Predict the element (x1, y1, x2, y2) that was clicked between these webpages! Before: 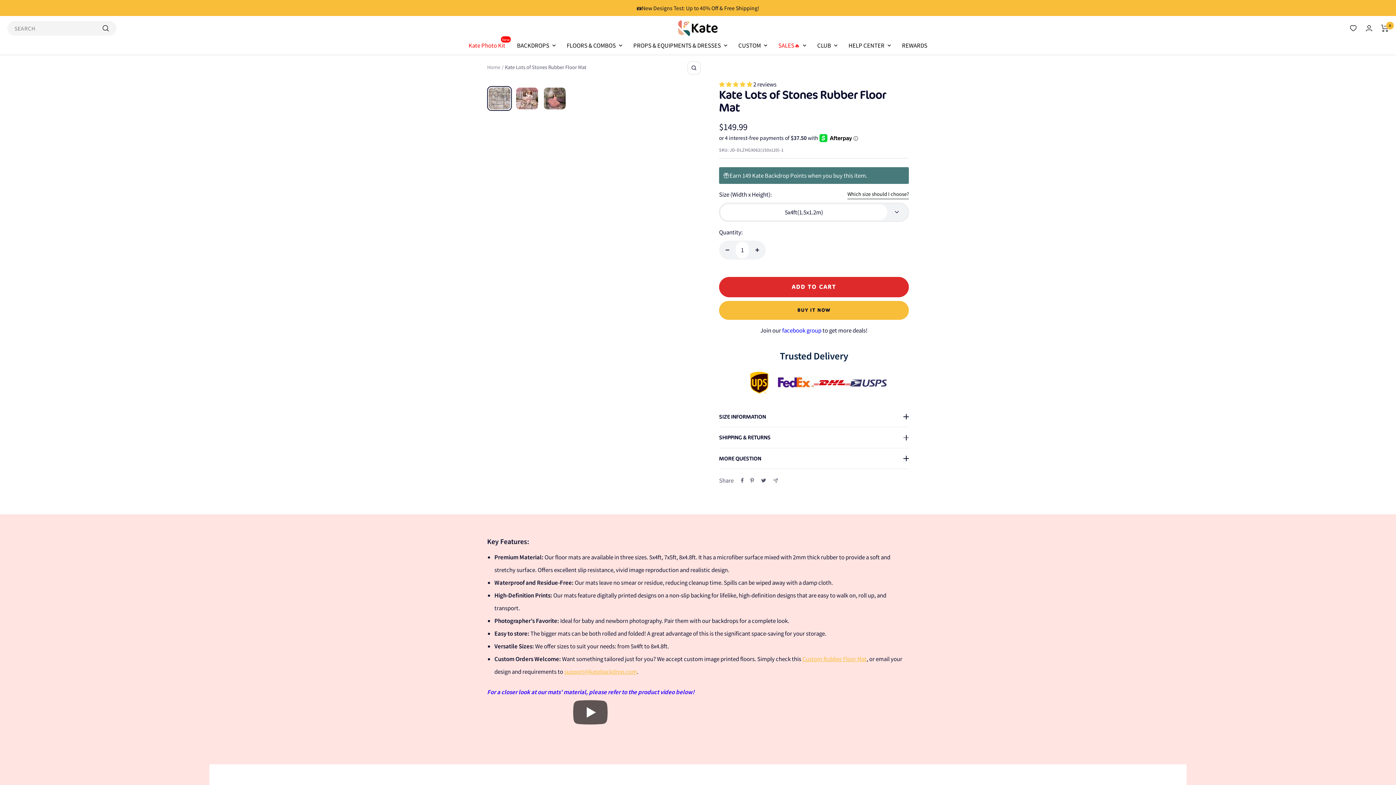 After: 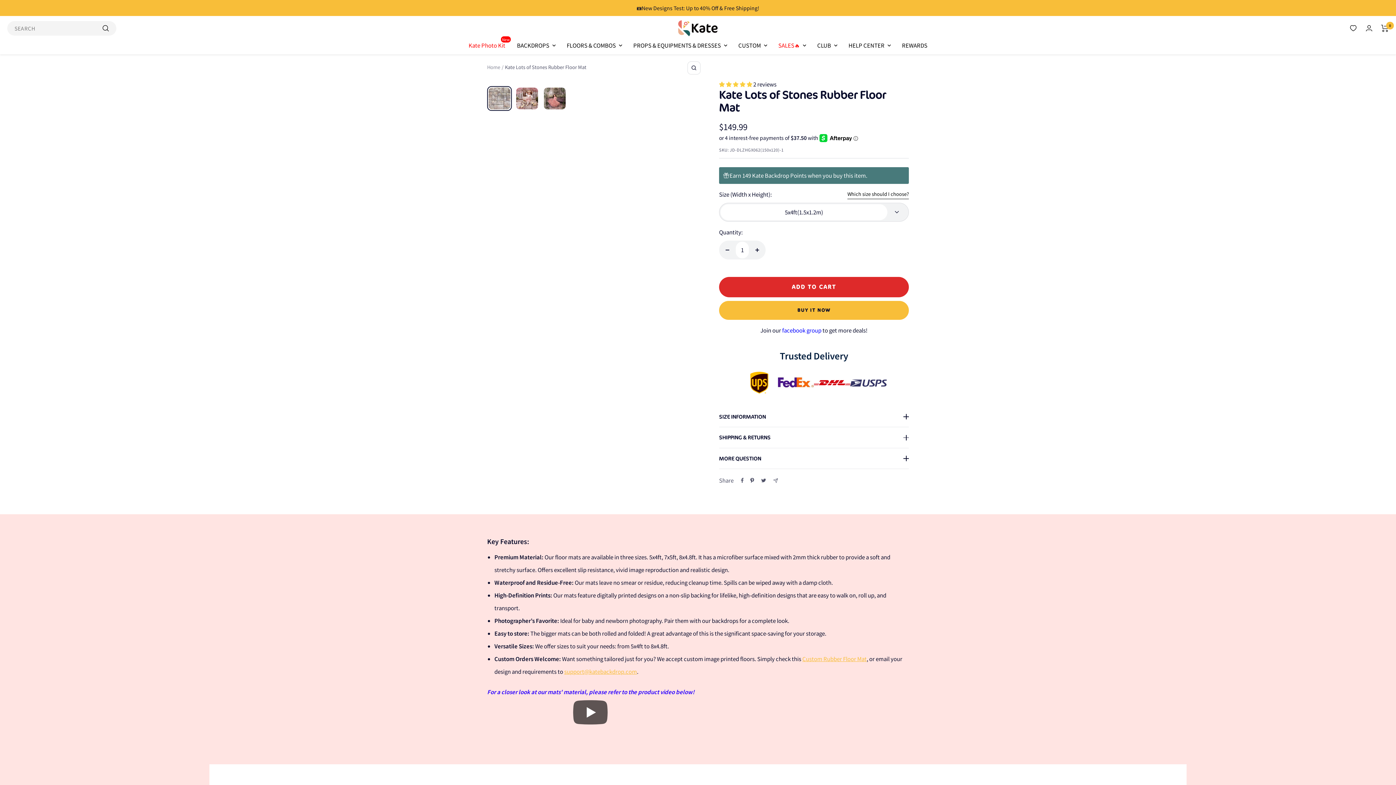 Action: label: Pin on Pinterest bbox: (750, 478, 754, 483)